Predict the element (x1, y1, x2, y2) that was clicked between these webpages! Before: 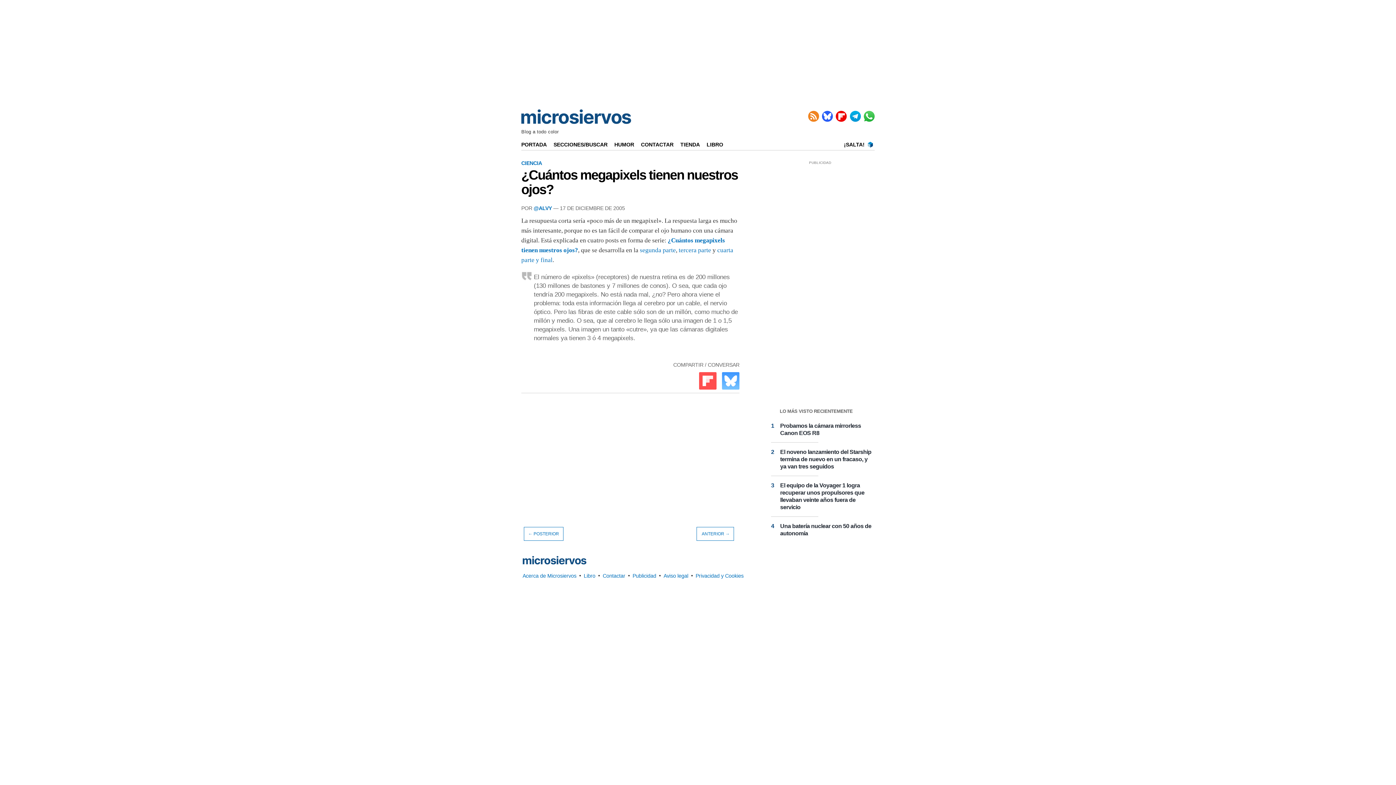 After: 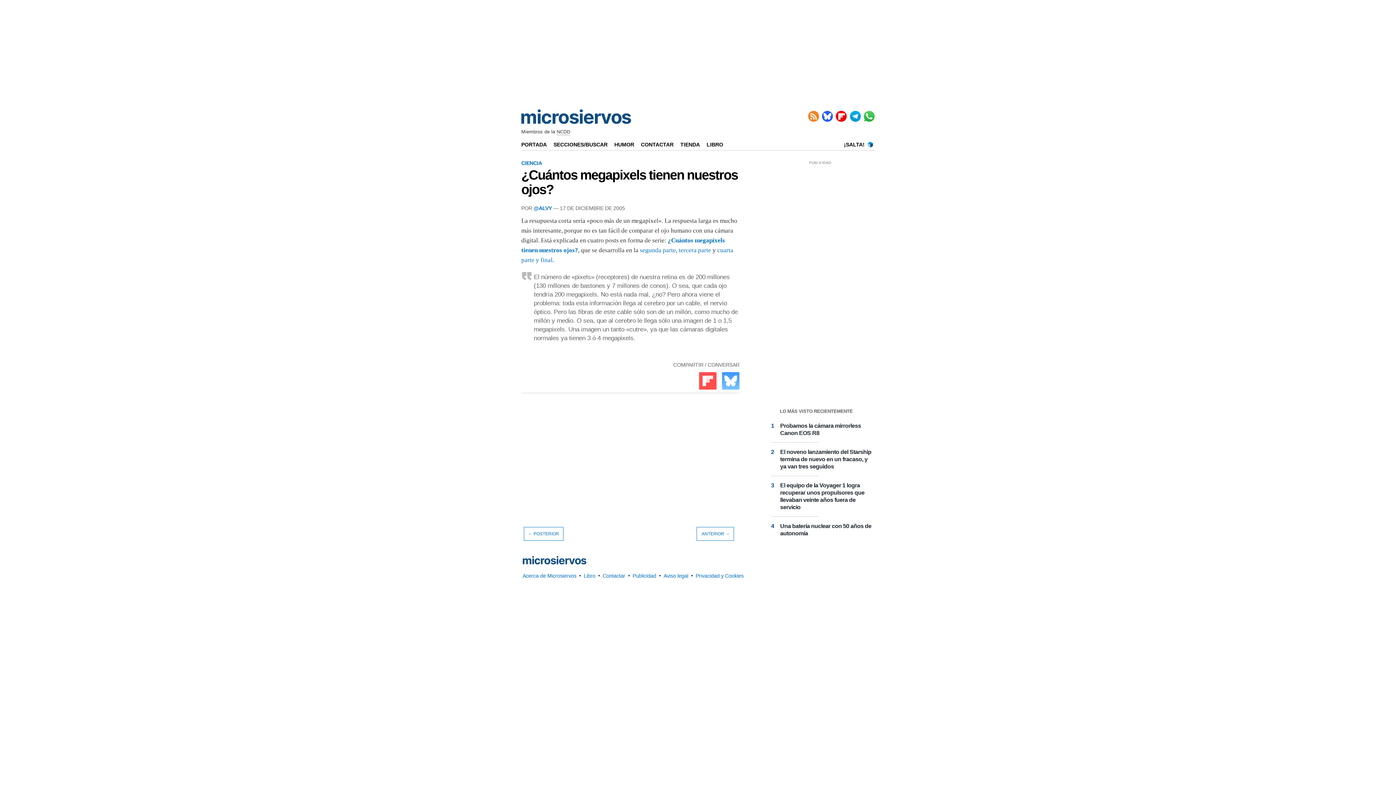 Action: bbox: (521, 167, 738, 197) label: ¿Cuántos megapixels tienen nuestros ojos?